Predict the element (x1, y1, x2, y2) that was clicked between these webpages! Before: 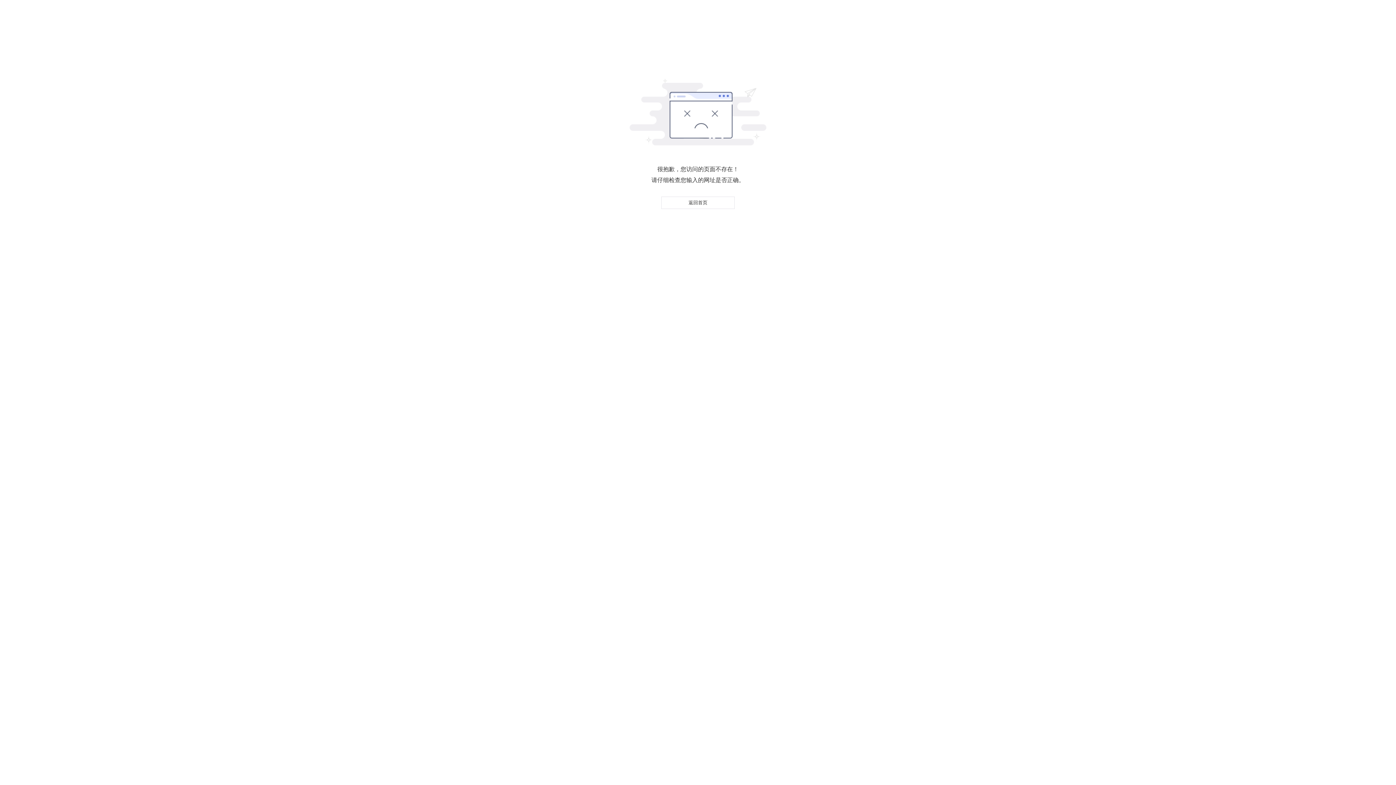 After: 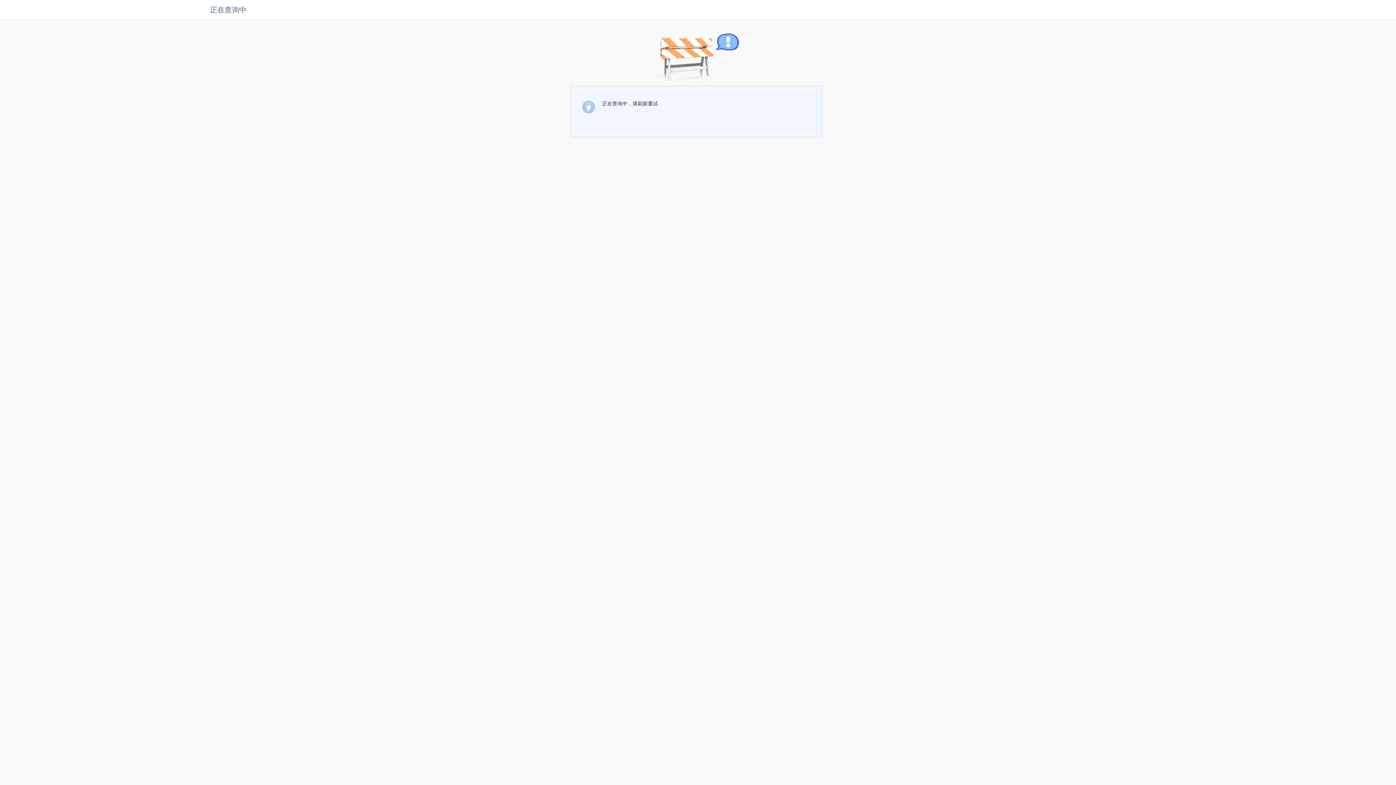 Action: bbox: (661, 196, 734, 209) label: 返回首页